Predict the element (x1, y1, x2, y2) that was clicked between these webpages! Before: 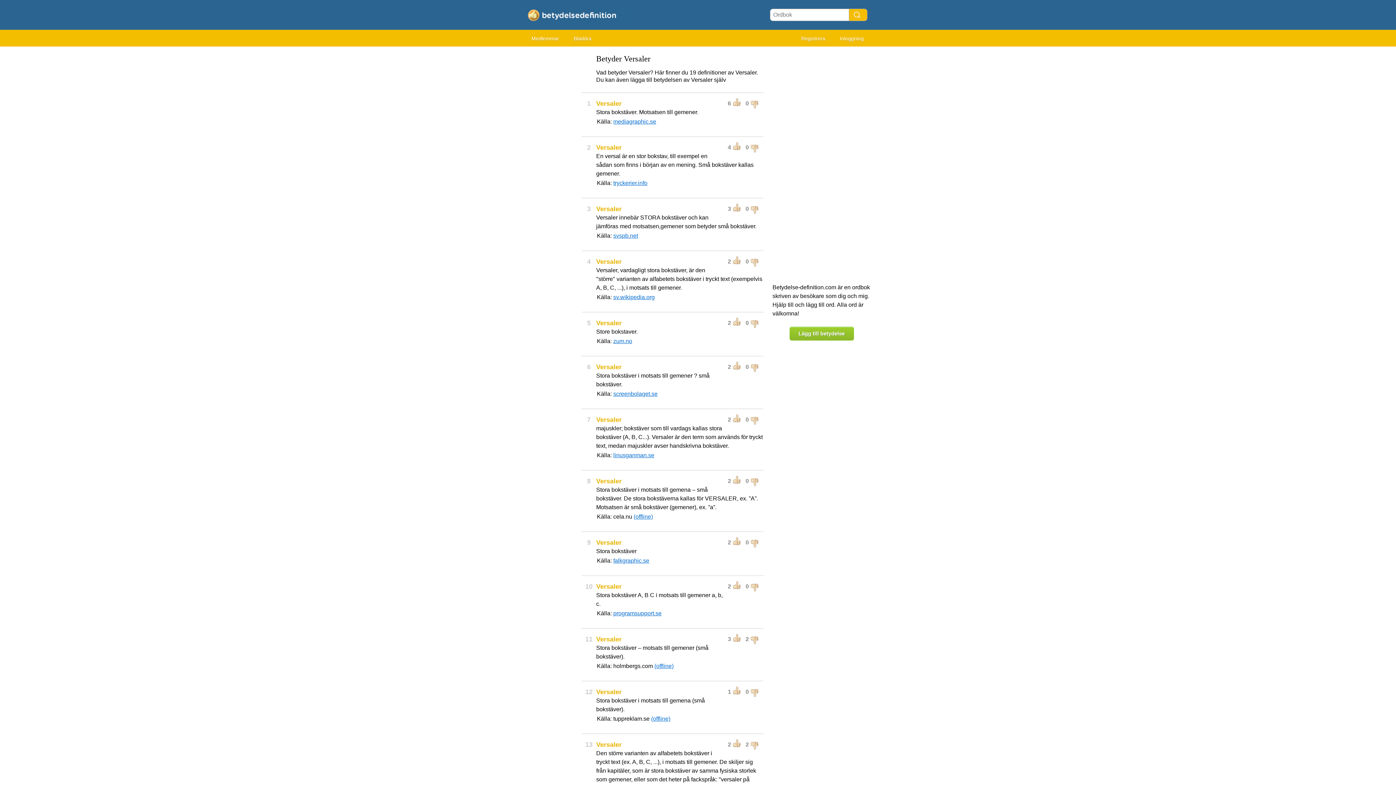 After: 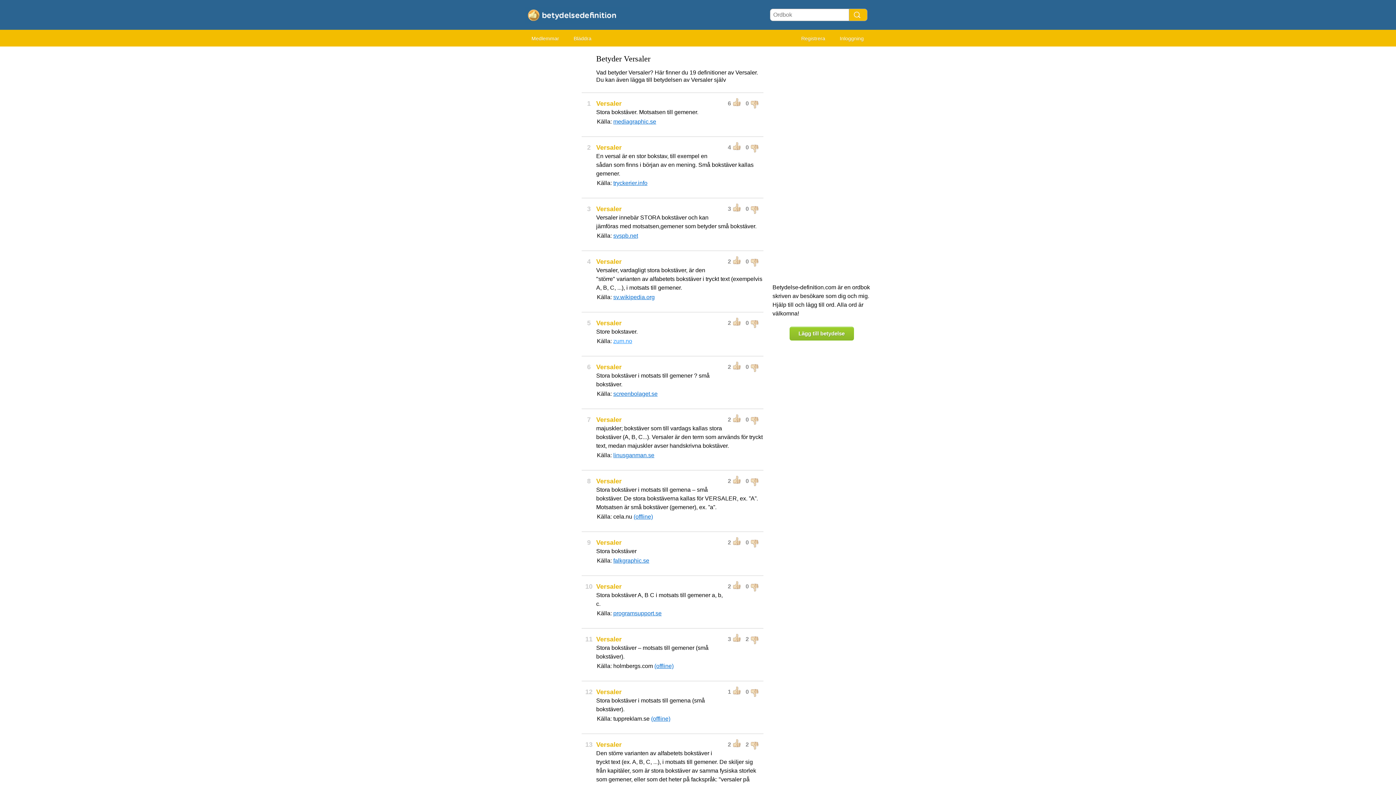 Action: label: zum.no bbox: (613, 338, 632, 344)